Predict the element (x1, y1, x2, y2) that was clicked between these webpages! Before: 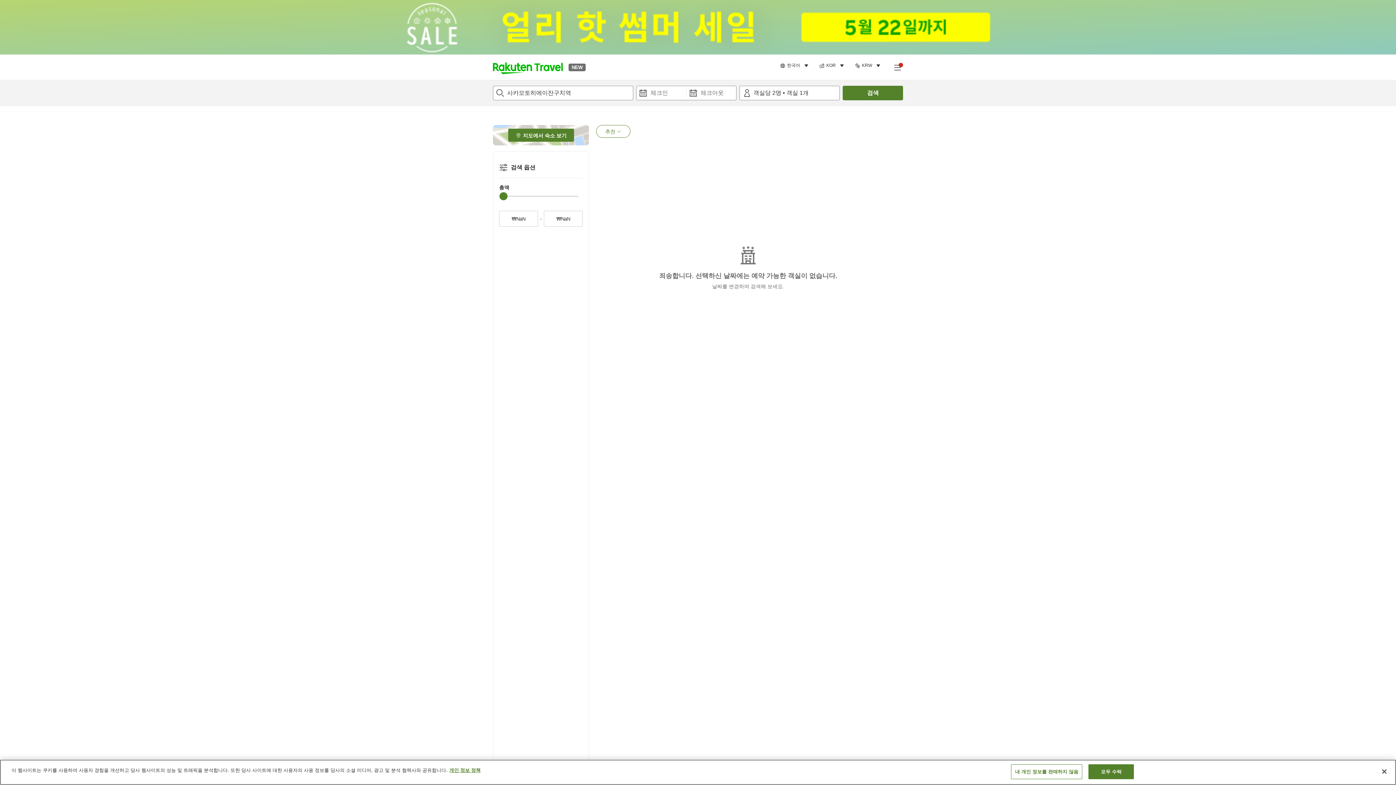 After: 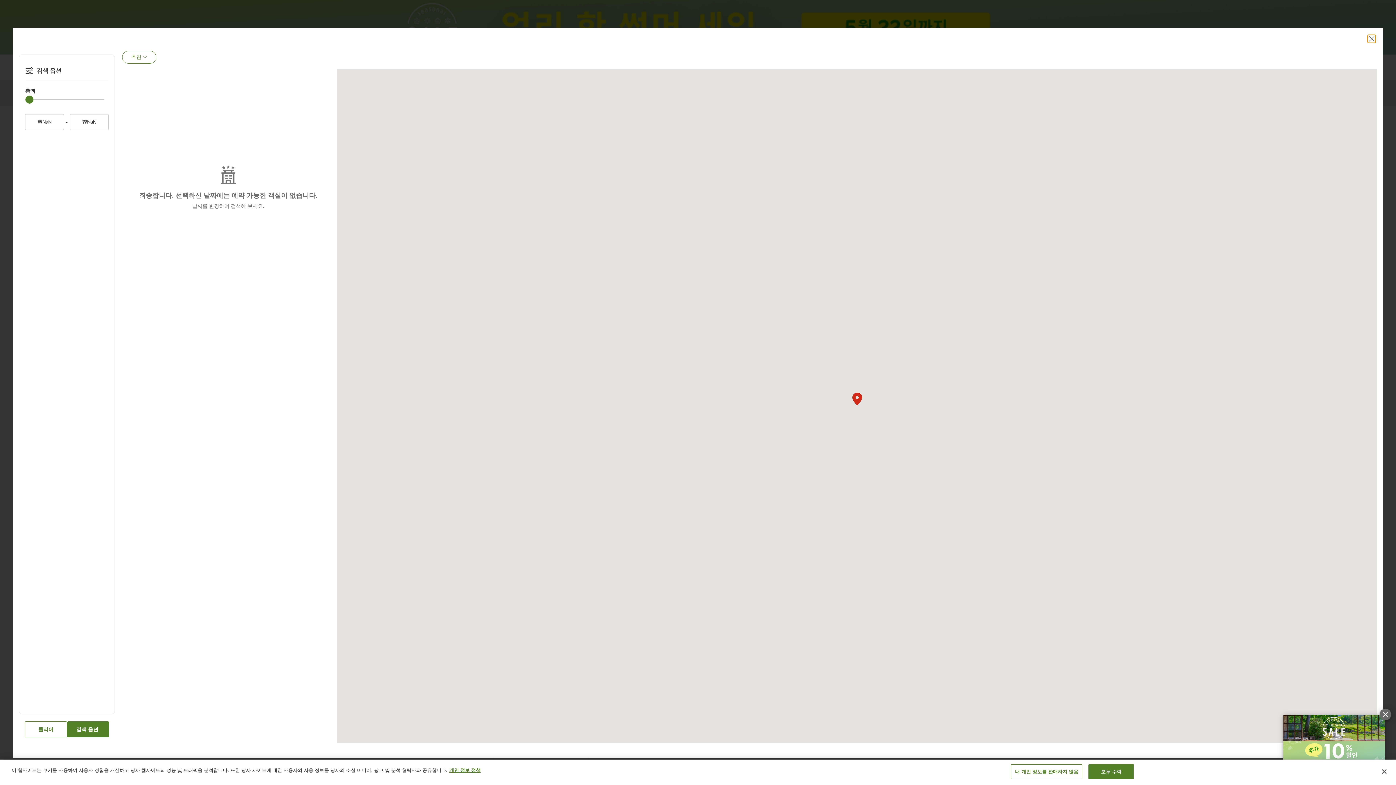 Action: label: 지도에서 숙소 보기 bbox: (508, 128, 574, 141)